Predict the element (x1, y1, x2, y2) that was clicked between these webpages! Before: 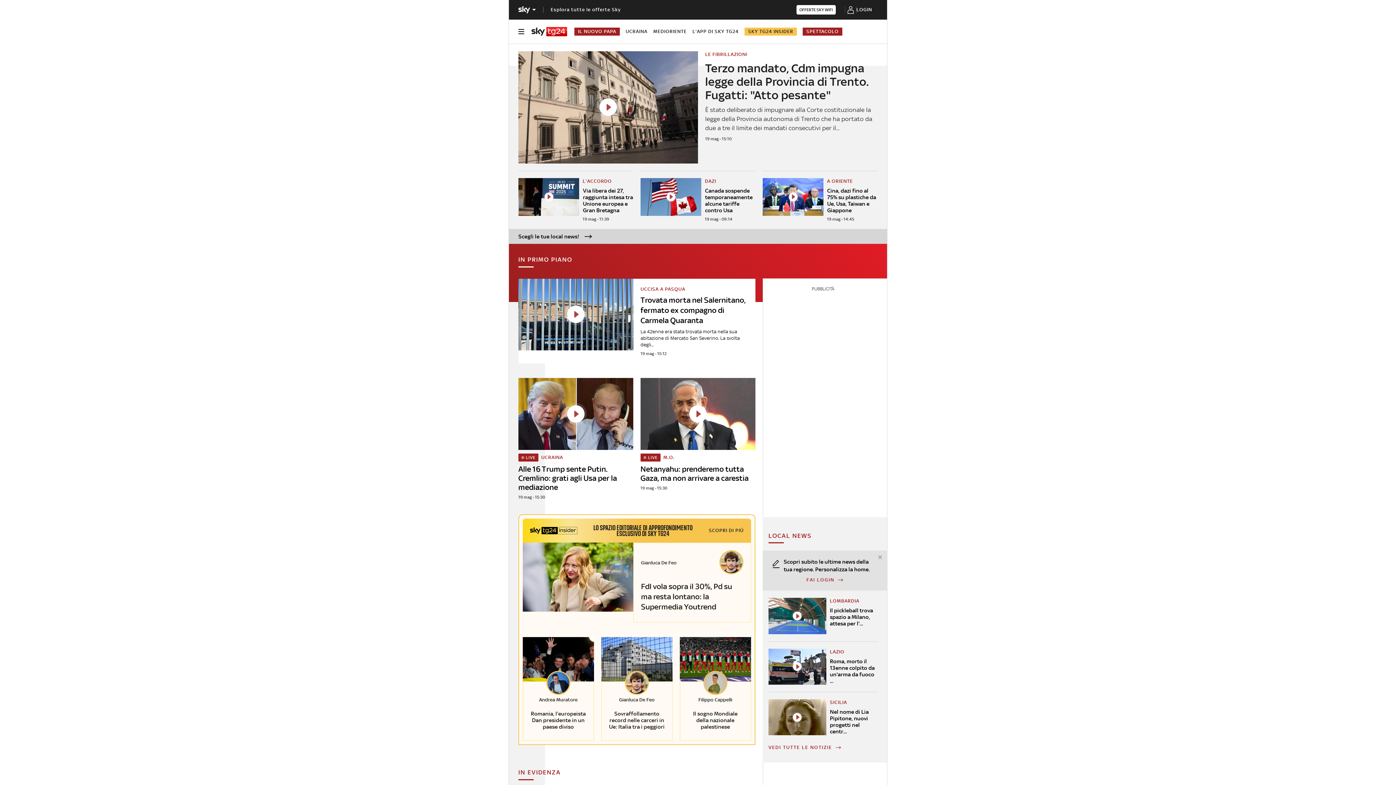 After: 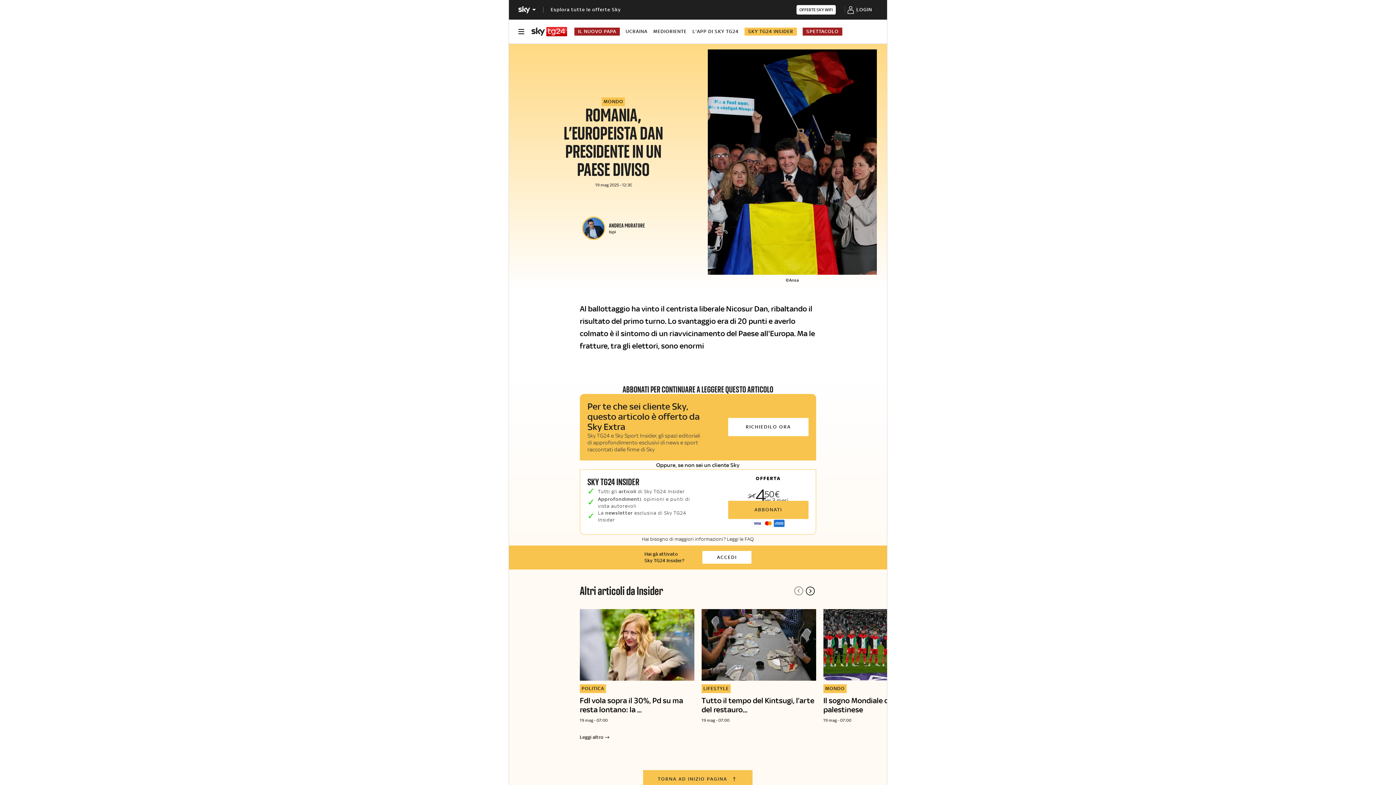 Action: bbox: (522, 637, 594, 741) label: Romania, l’europeista Dan presidente in un paese diviso

Andrea Muratore